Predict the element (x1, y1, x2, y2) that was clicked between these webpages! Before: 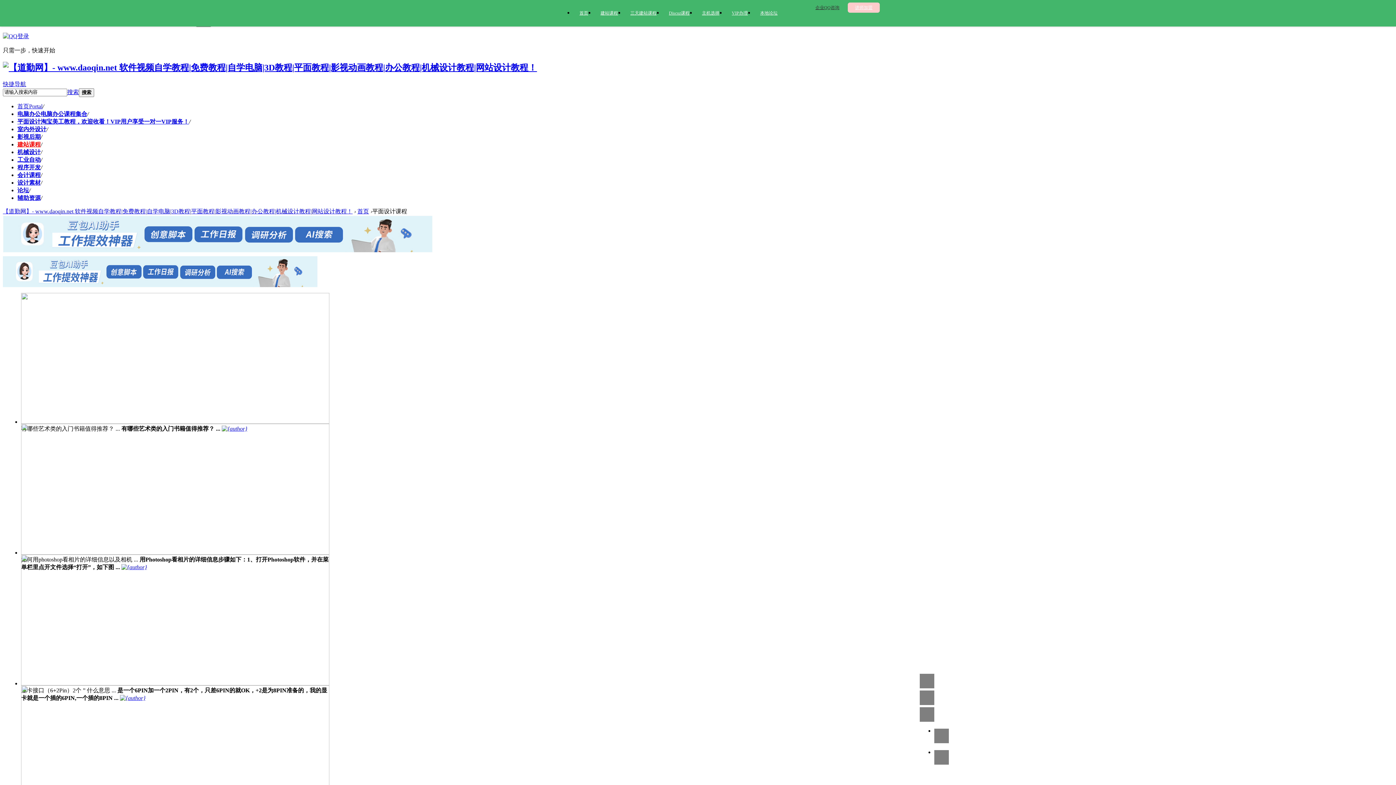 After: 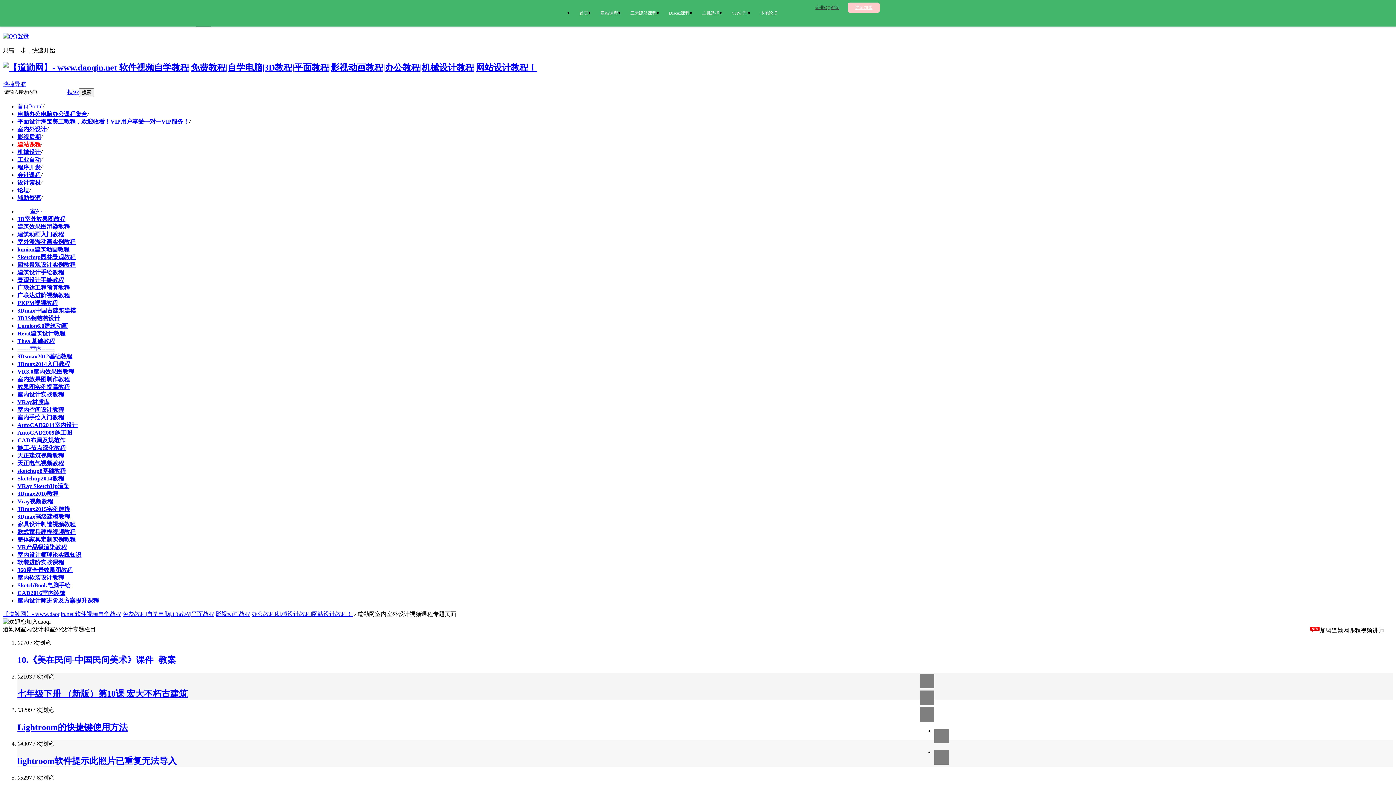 Action: bbox: (17, 126, 46, 132) label: 室内外设计